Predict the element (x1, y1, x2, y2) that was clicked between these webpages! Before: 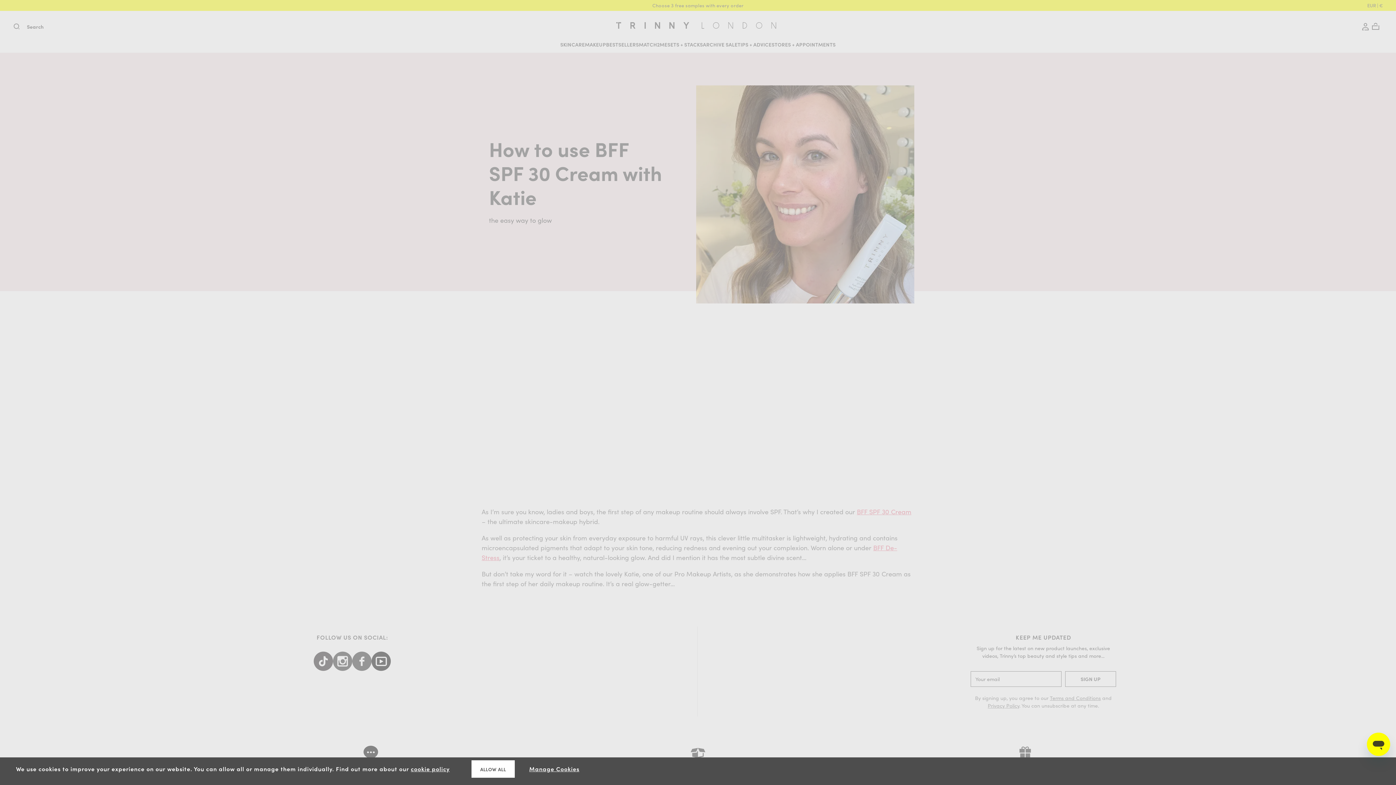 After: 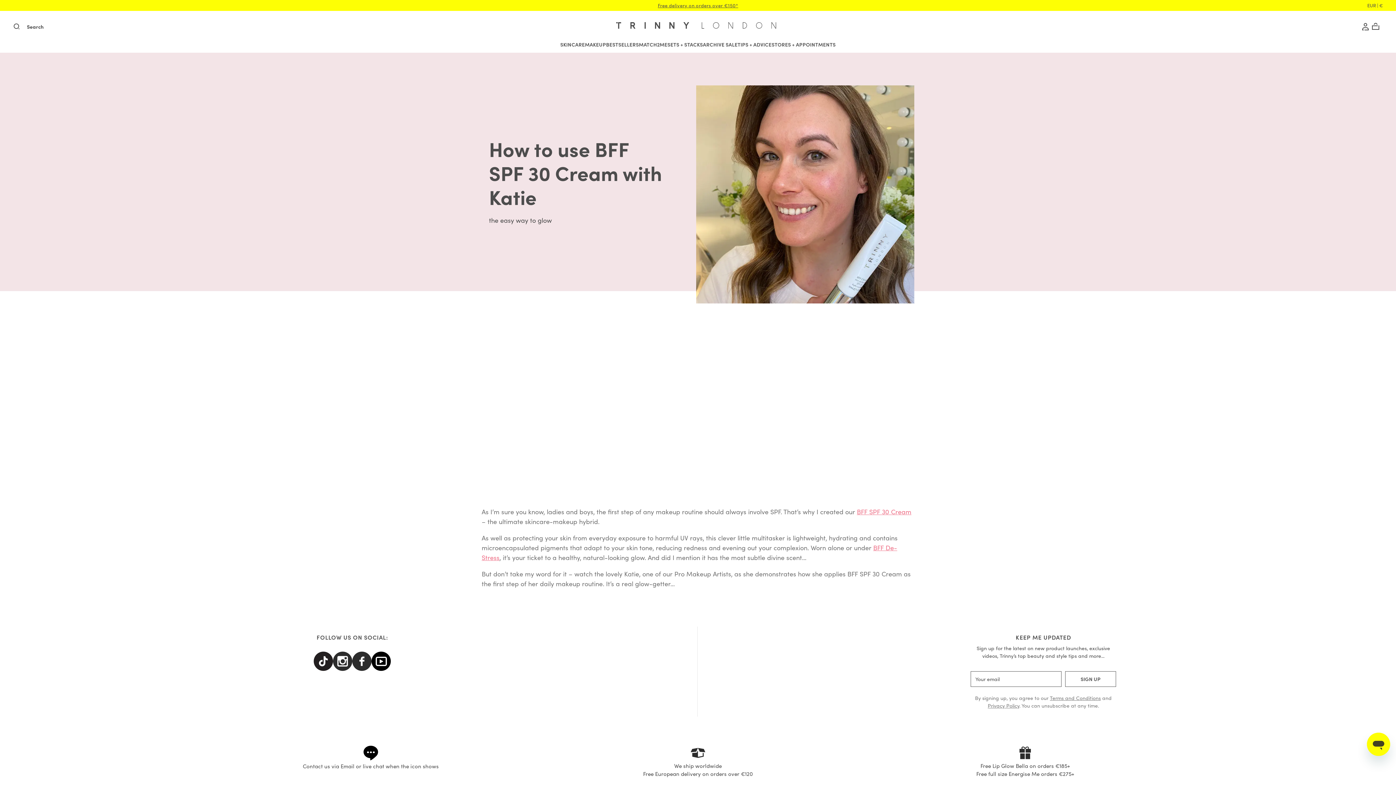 Action: bbox: (471, 760, 514, 778) label: ALLOW ALL